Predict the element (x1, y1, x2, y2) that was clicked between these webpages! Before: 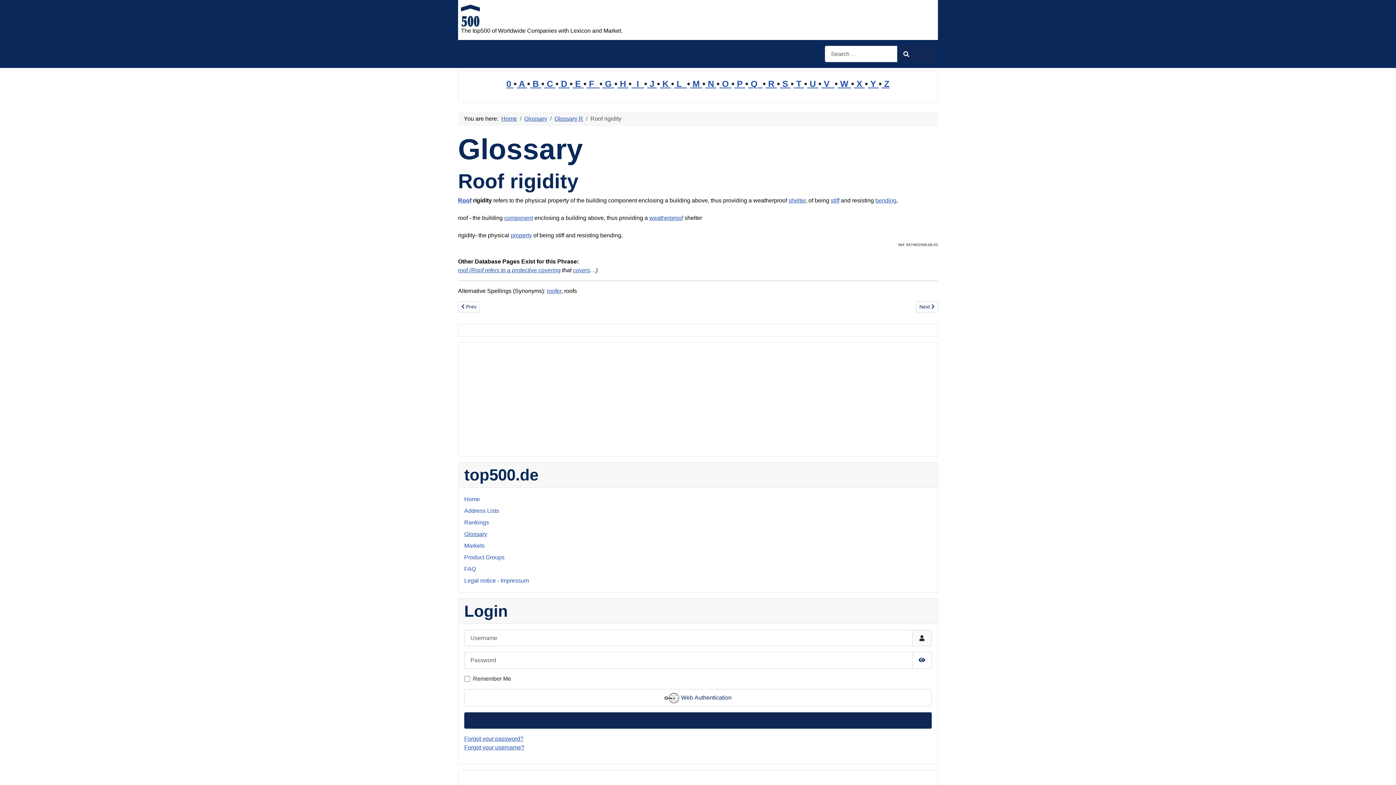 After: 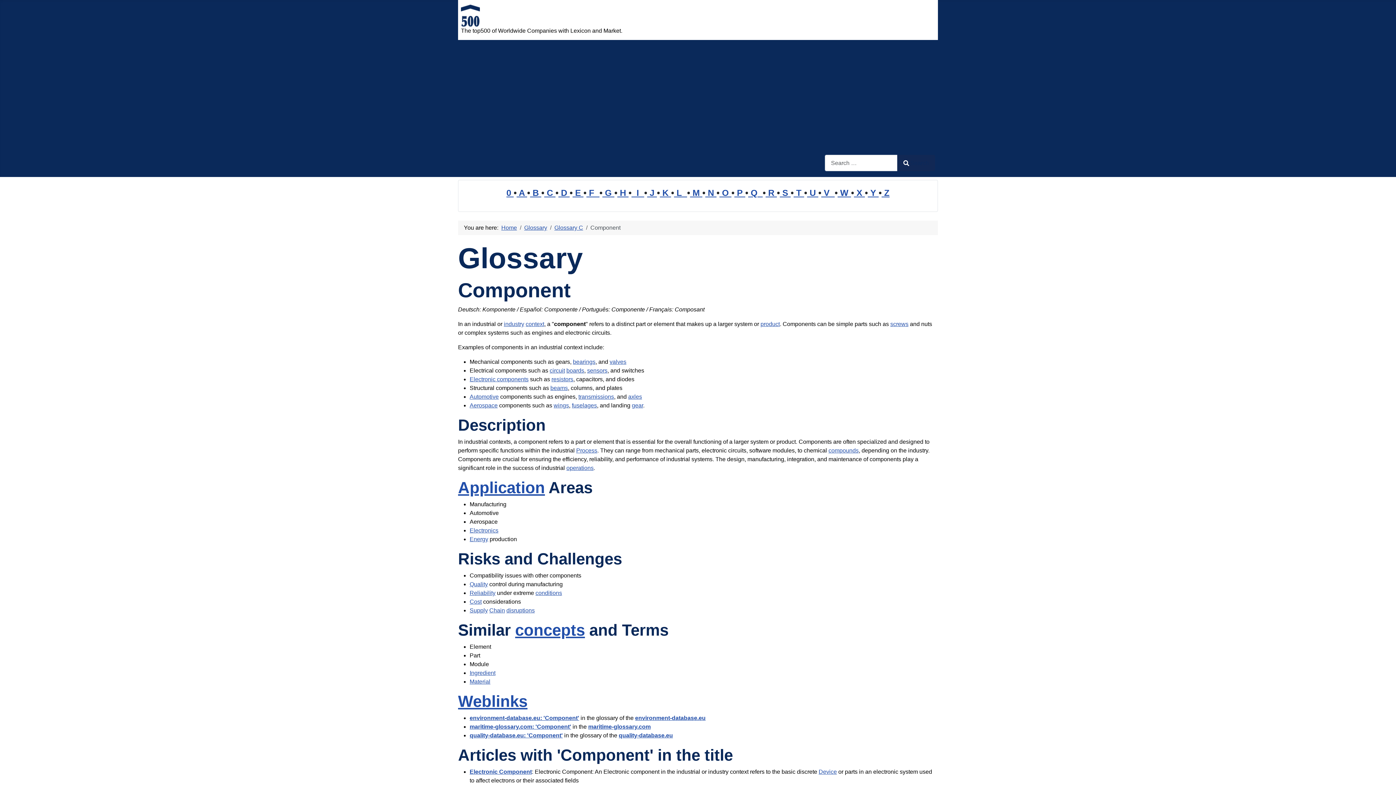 Action: bbox: (504, 214, 533, 221) label: component